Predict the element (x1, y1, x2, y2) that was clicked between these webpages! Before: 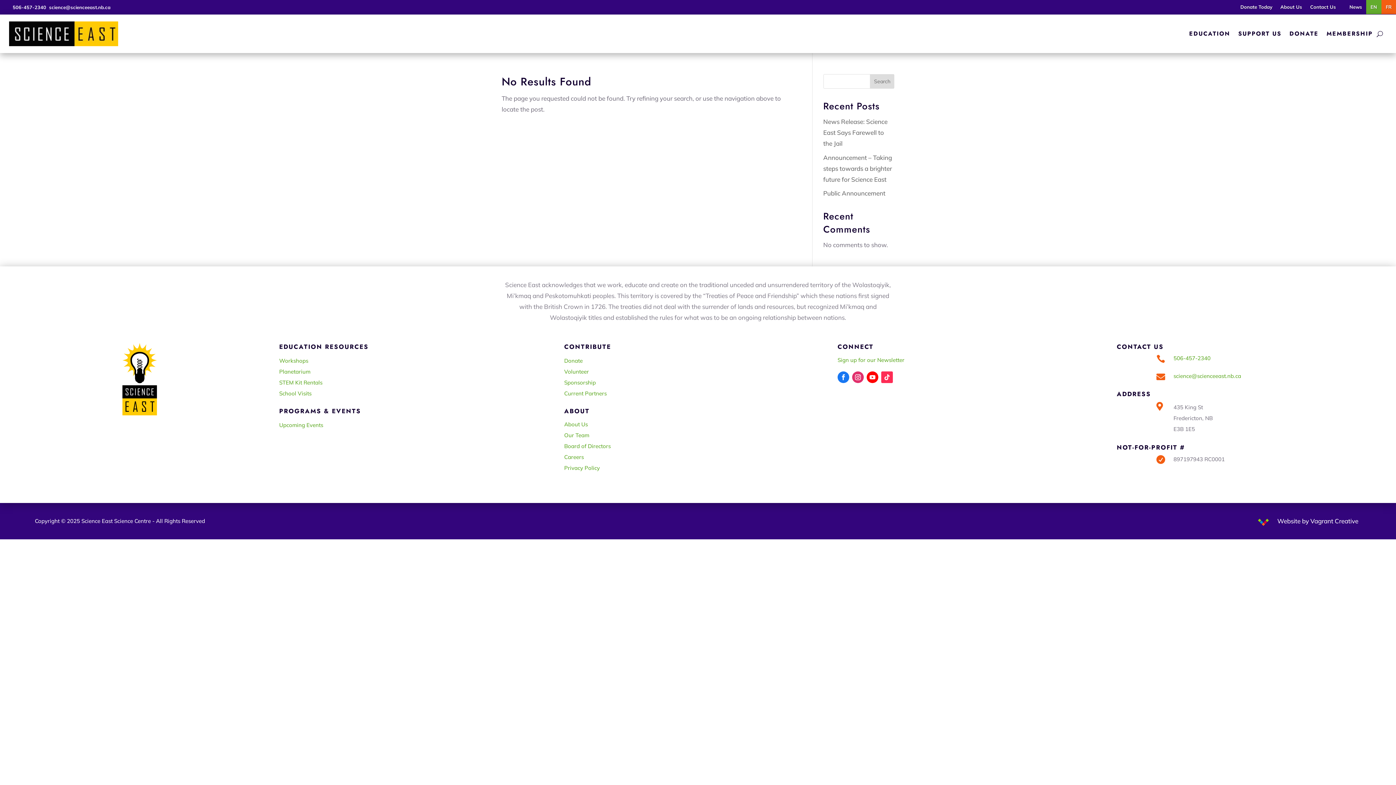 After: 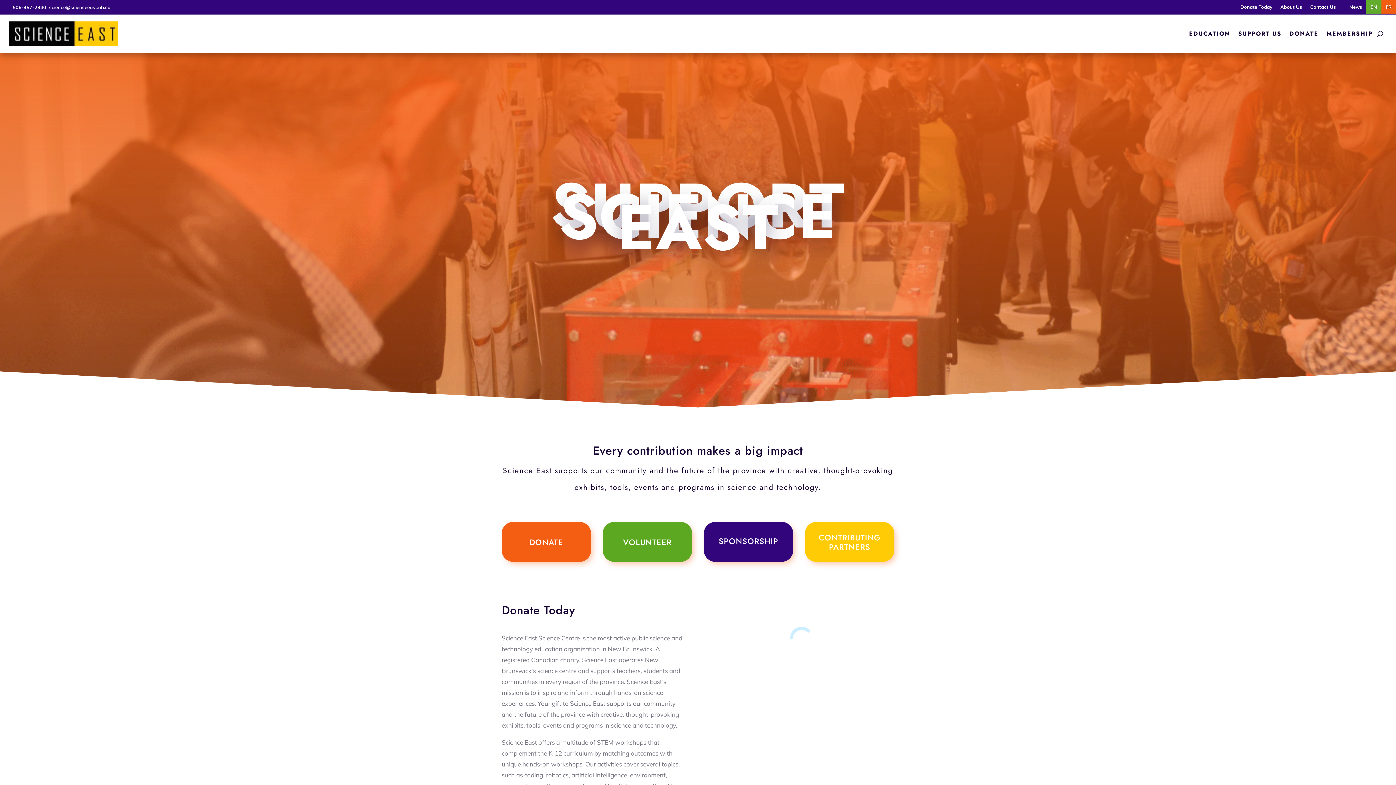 Action: label: SUPPORT US bbox: (1238, 20, 1281, 47)